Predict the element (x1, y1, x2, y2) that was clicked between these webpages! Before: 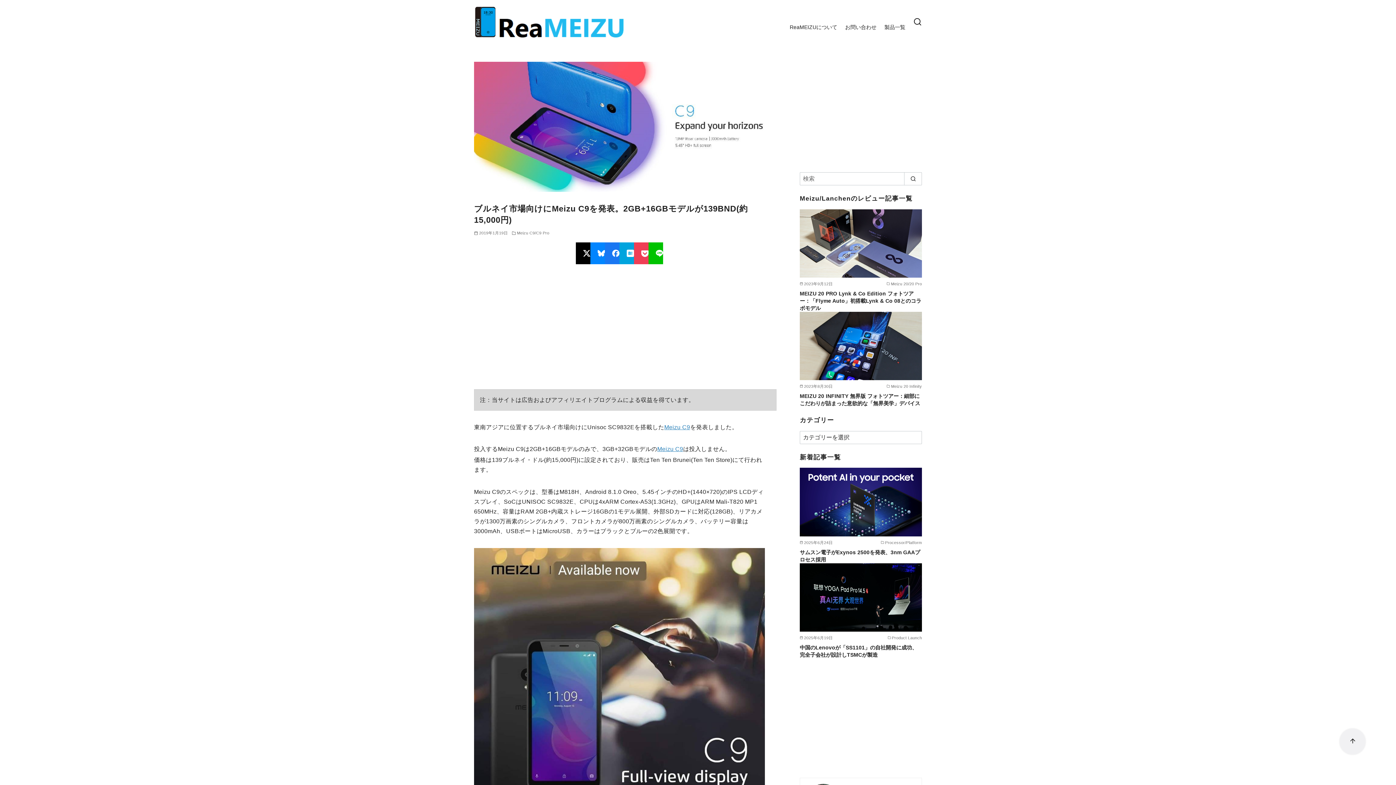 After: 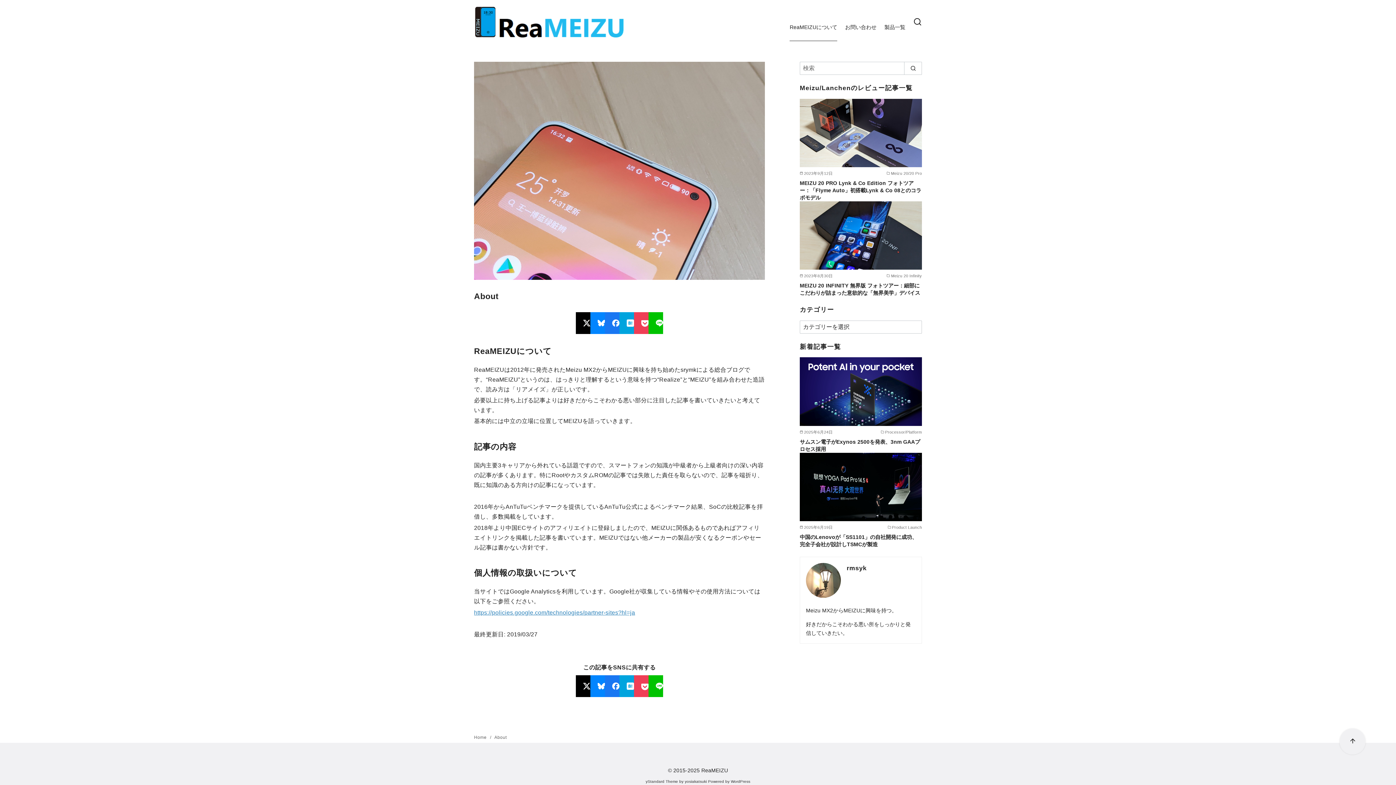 Action: bbox: (789, 13, 837, 41) label: ReaMEIZUについて